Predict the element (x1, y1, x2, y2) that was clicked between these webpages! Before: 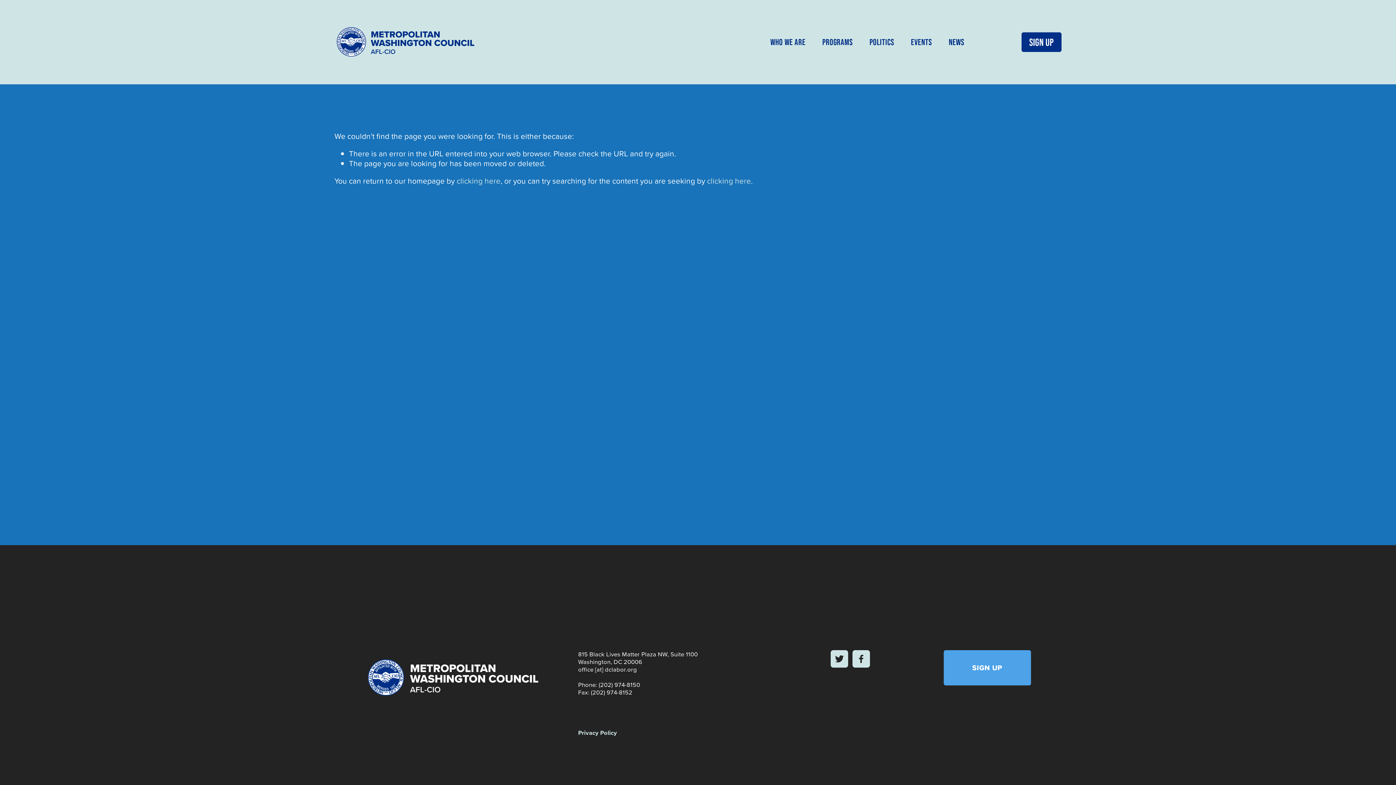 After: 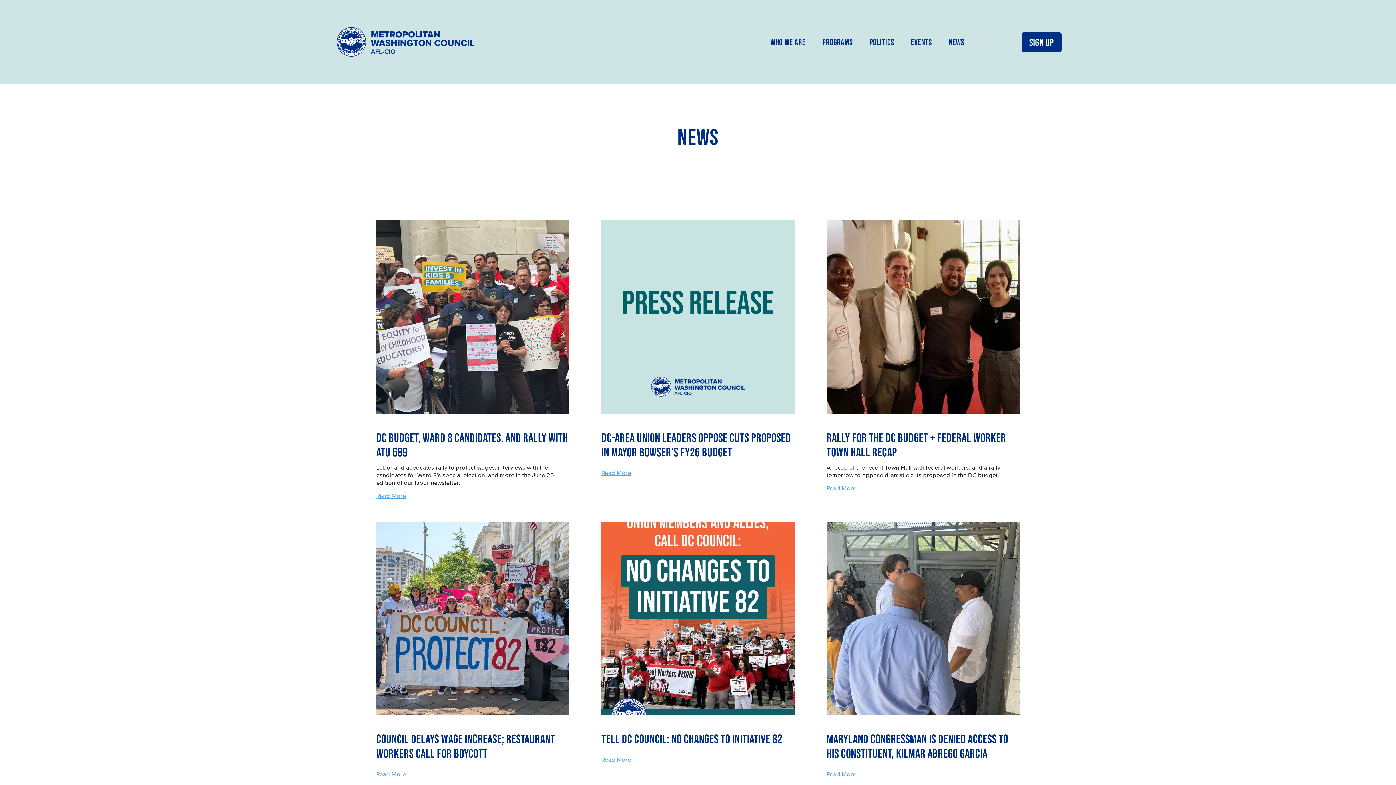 Action: bbox: (948, 35, 964, 48) label: NEWS